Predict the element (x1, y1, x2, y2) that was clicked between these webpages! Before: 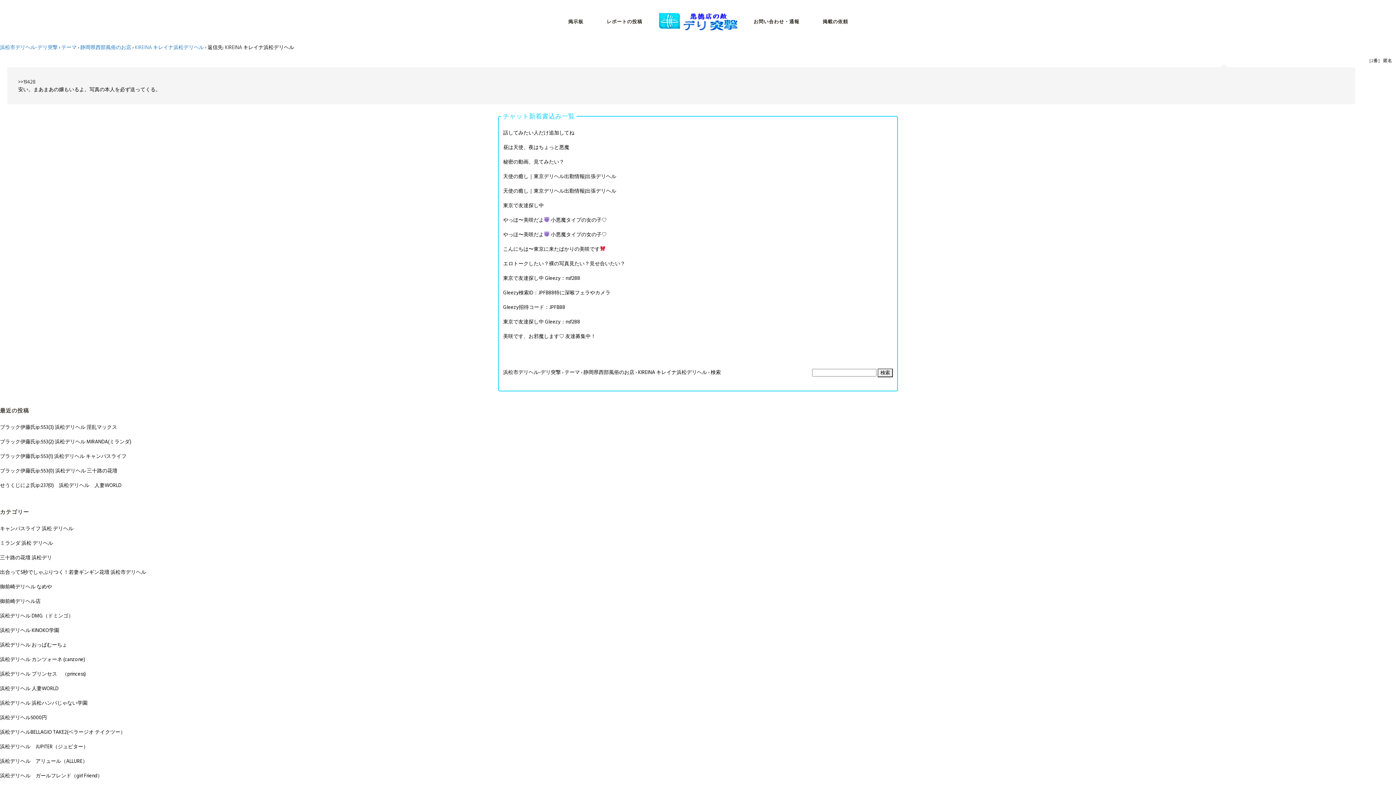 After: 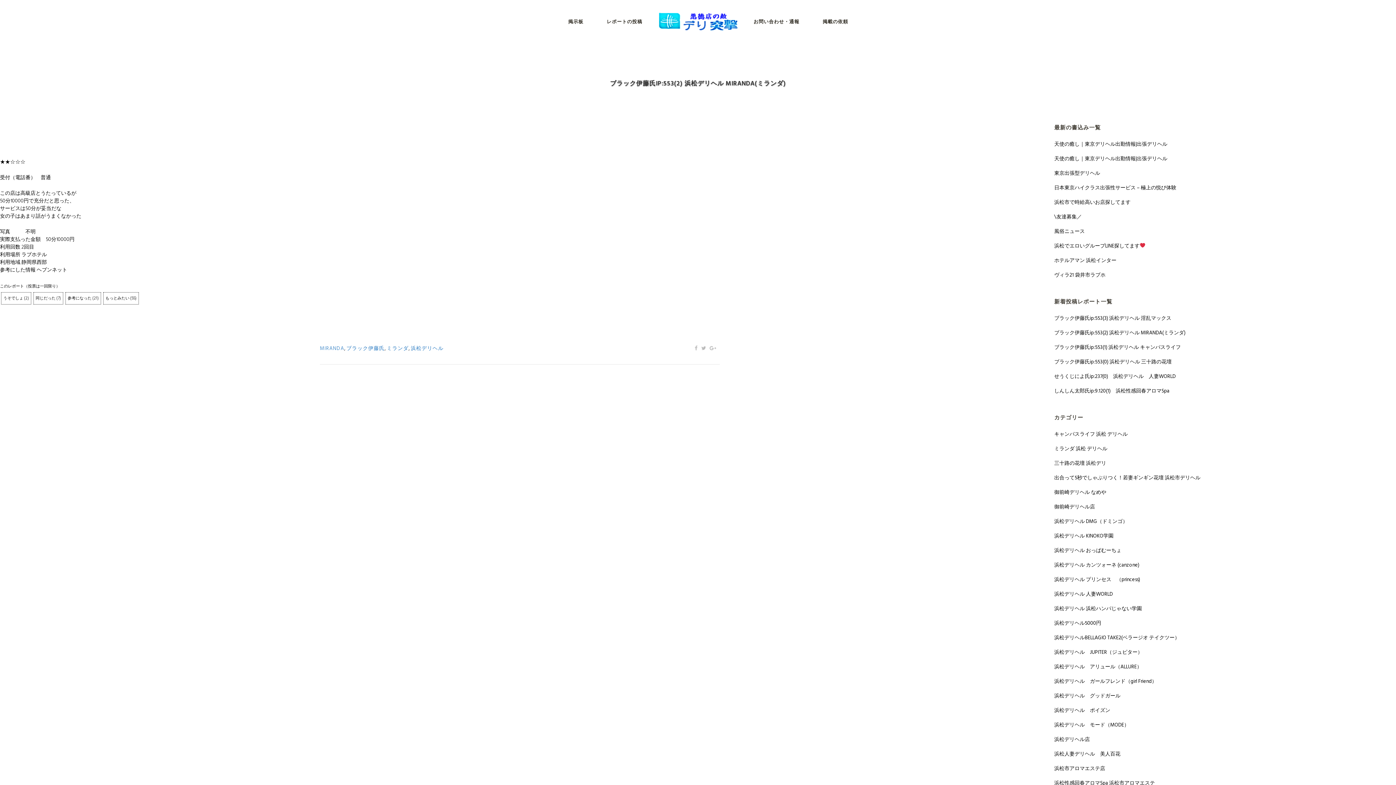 Action: bbox: (0, 437, 131, 446) label: ブラック伊藤氏ip:553(2) 浜松デリヘル MIRANDA(ミランダ)